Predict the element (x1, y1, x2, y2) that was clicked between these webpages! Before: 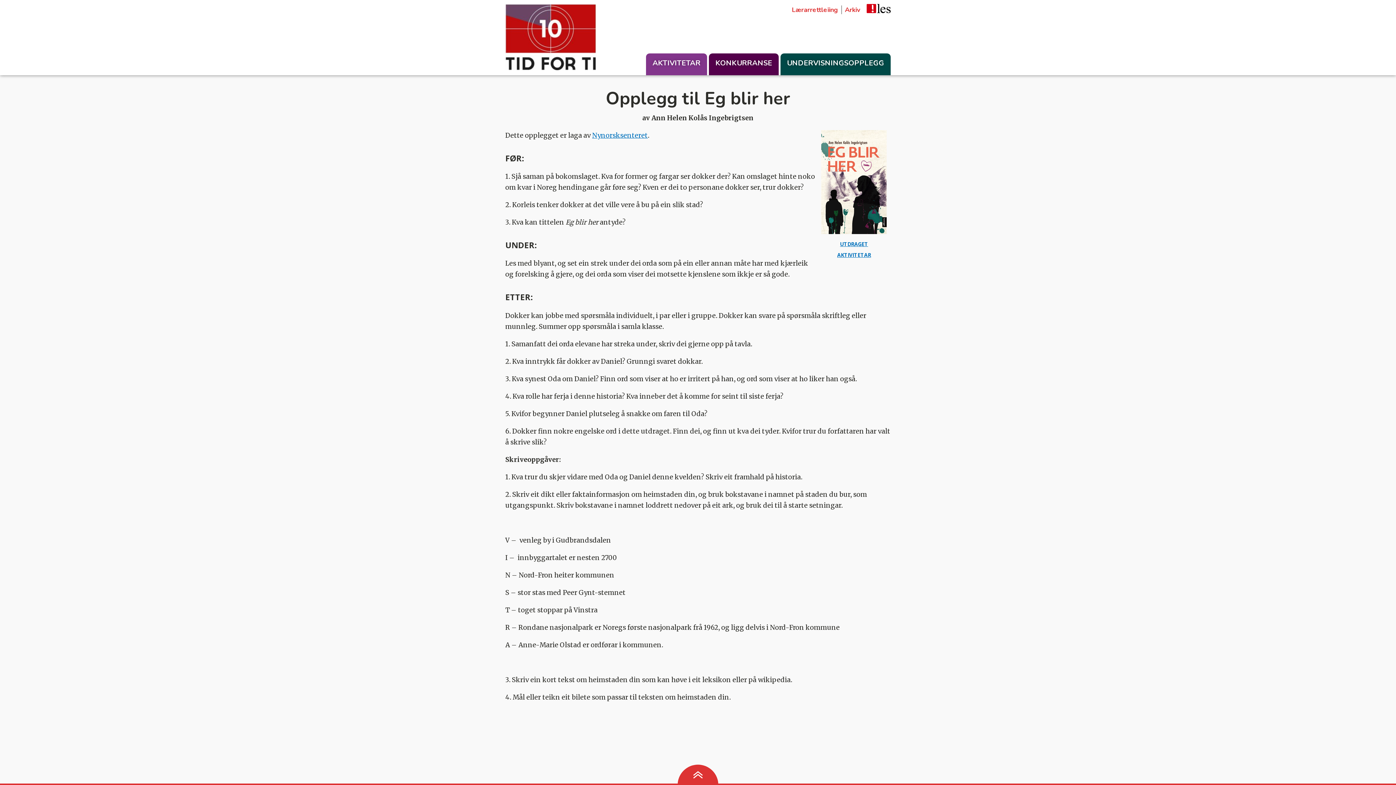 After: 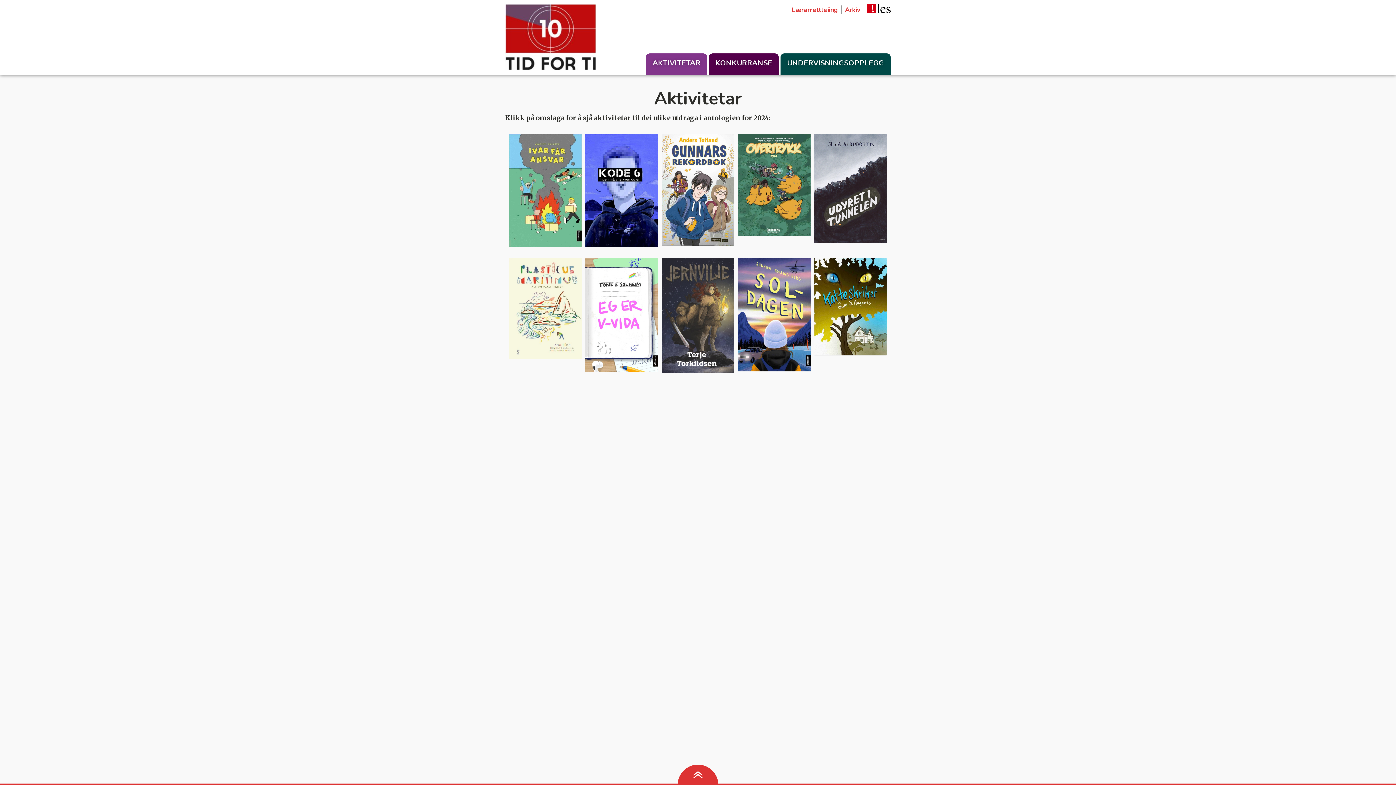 Action: label: AKTIVITETAR bbox: (646, 53, 707, 75)